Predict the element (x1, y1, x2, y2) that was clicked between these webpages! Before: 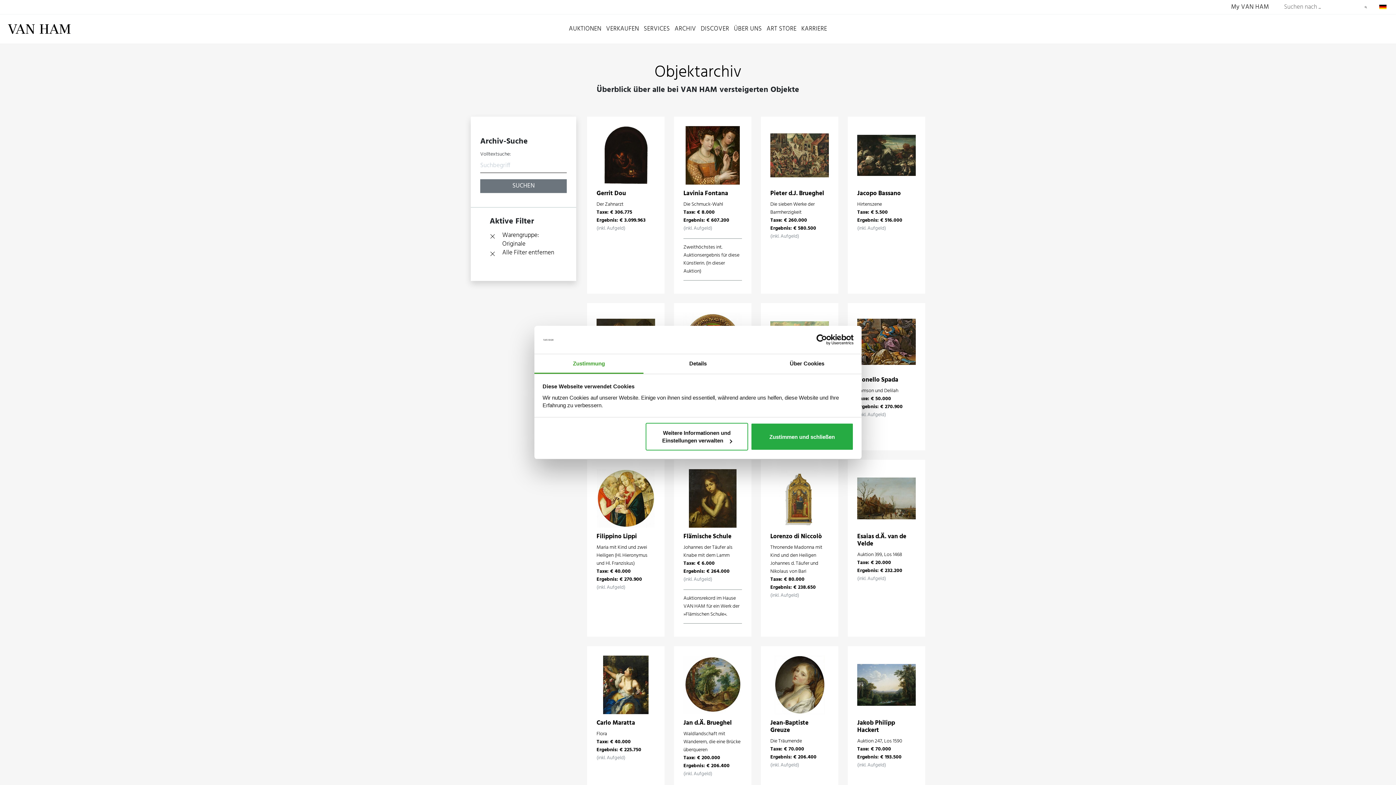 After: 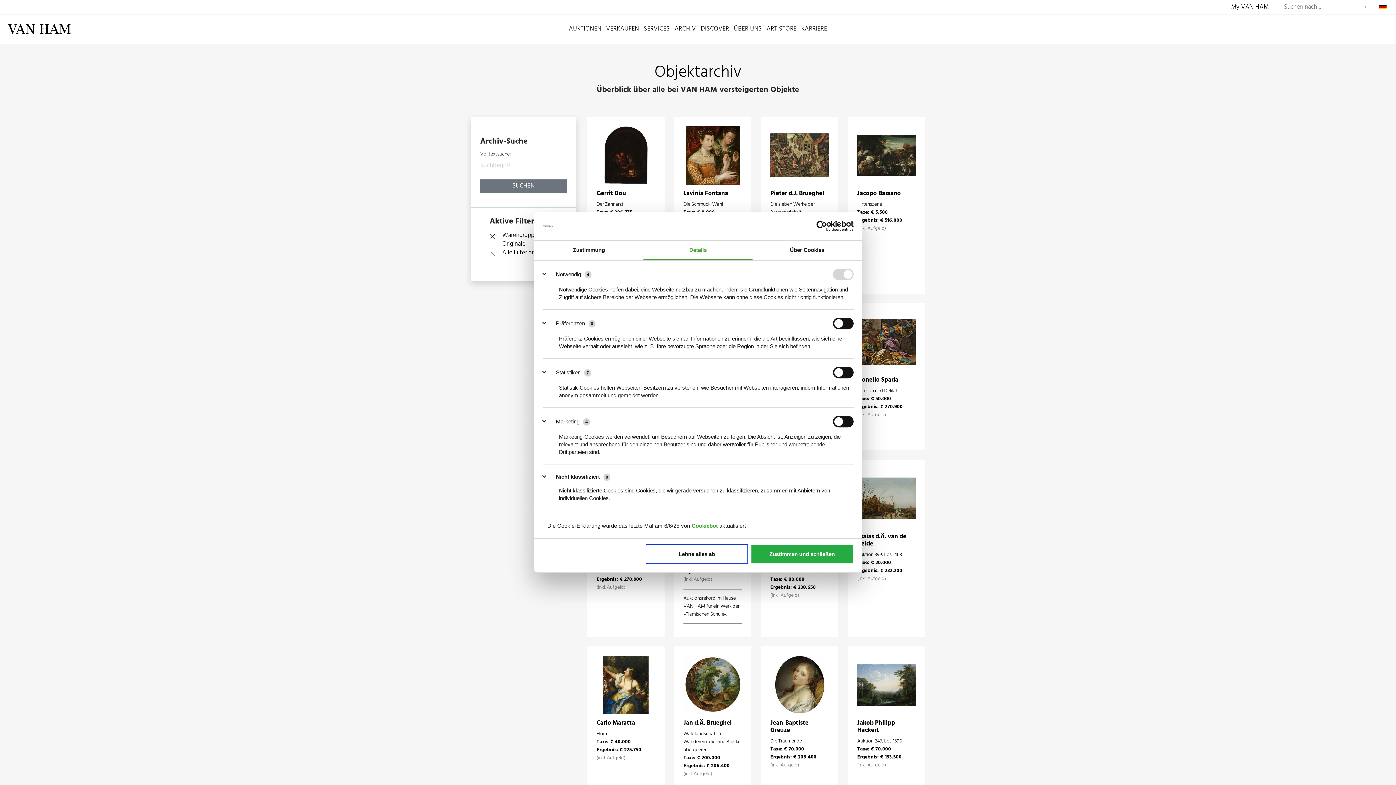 Action: label: Details bbox: (643, 354, 752, 373)